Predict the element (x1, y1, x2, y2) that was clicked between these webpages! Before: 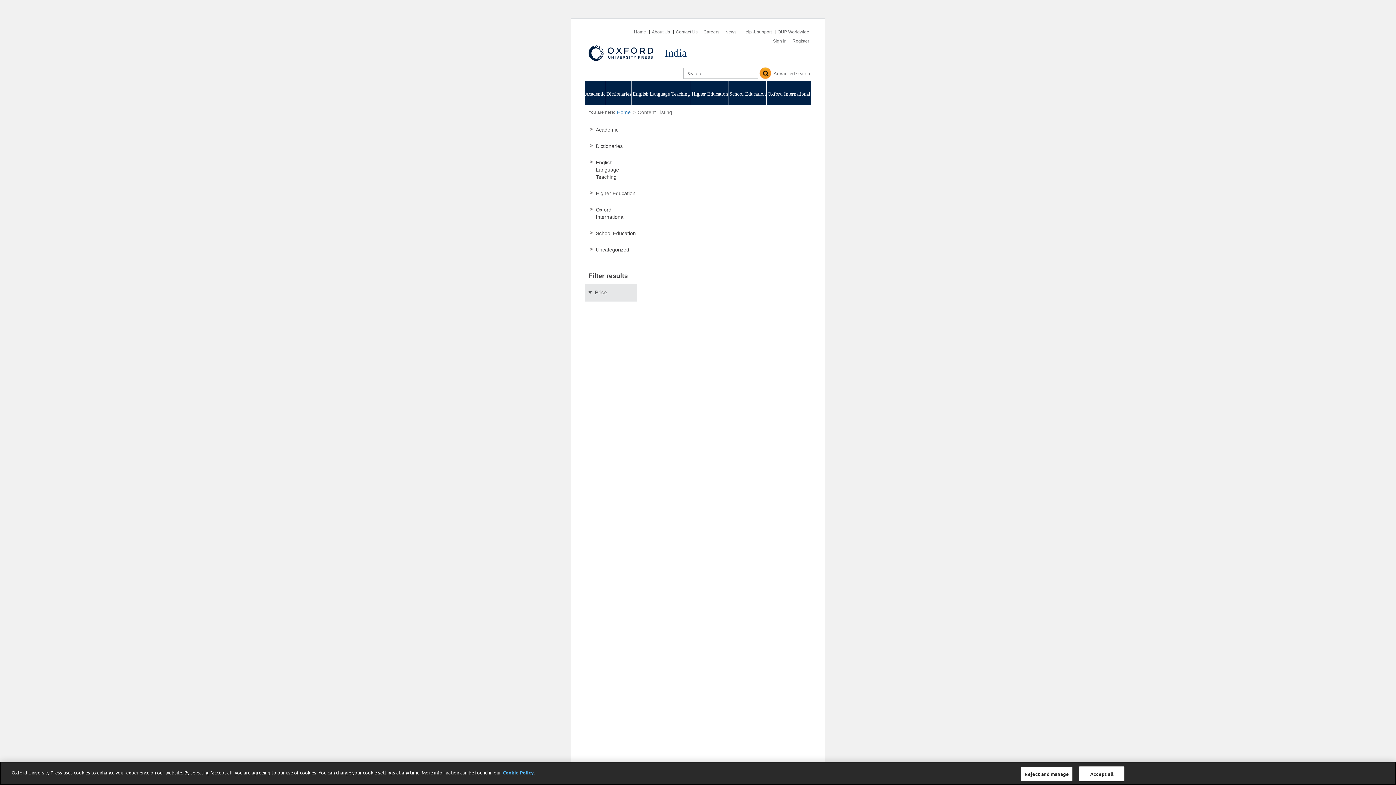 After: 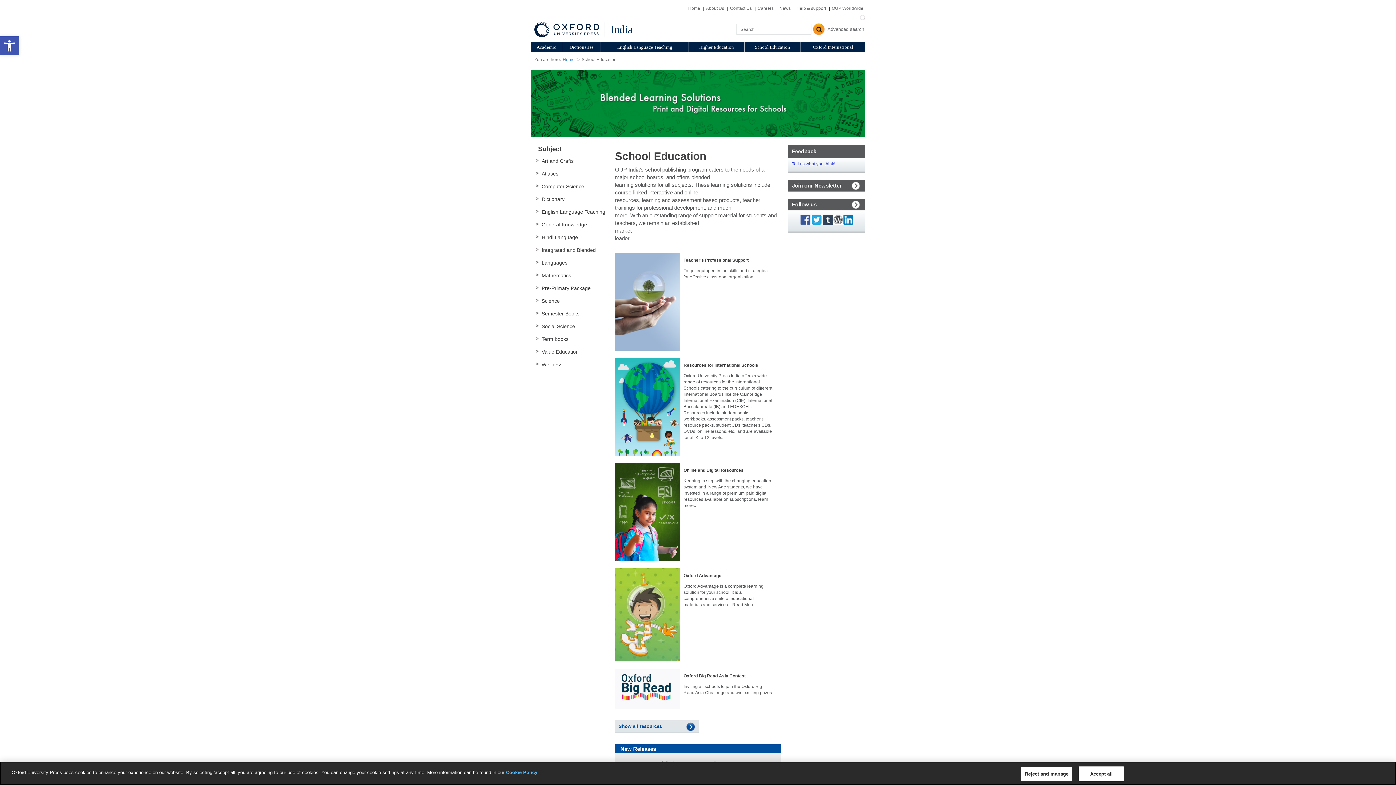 Action: label: School Education bbox: (729, 90, 766, 97)